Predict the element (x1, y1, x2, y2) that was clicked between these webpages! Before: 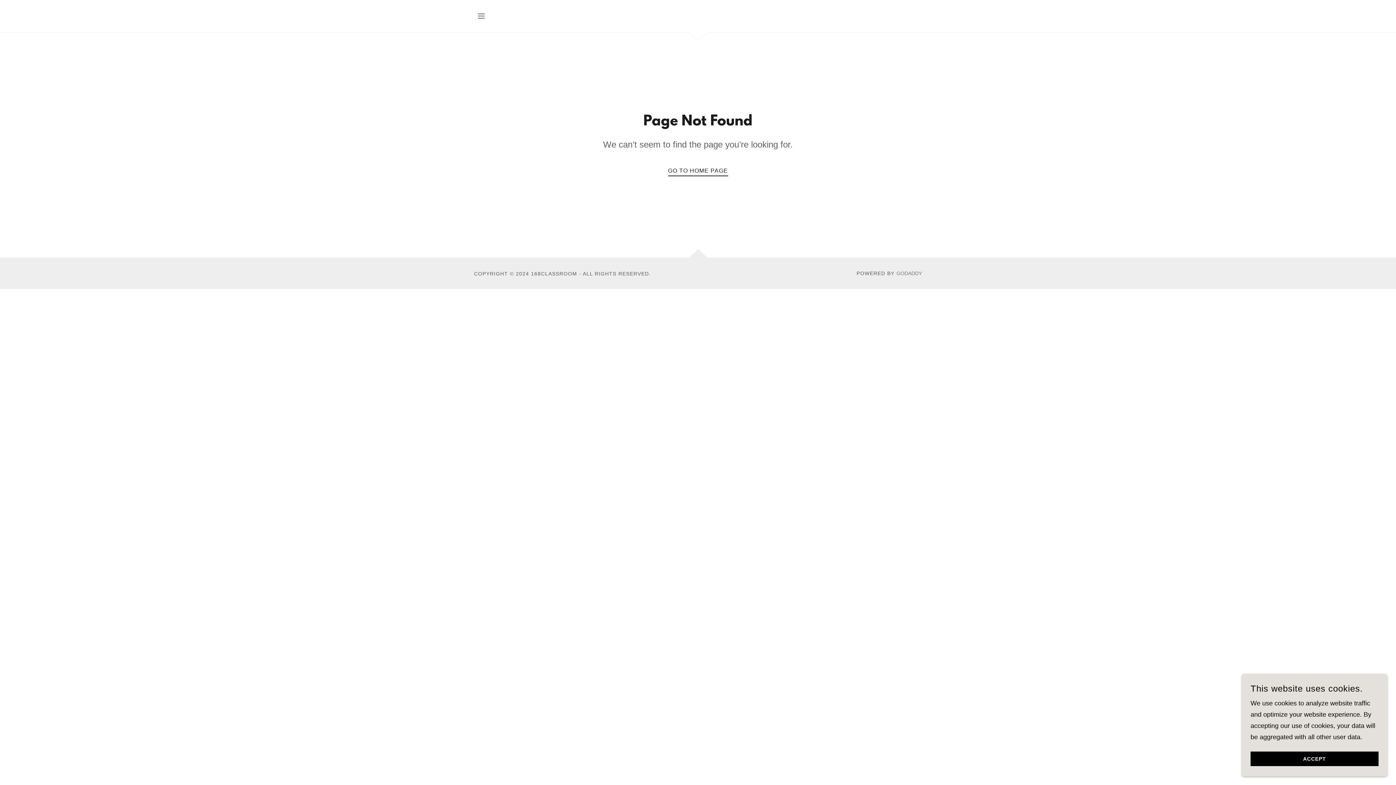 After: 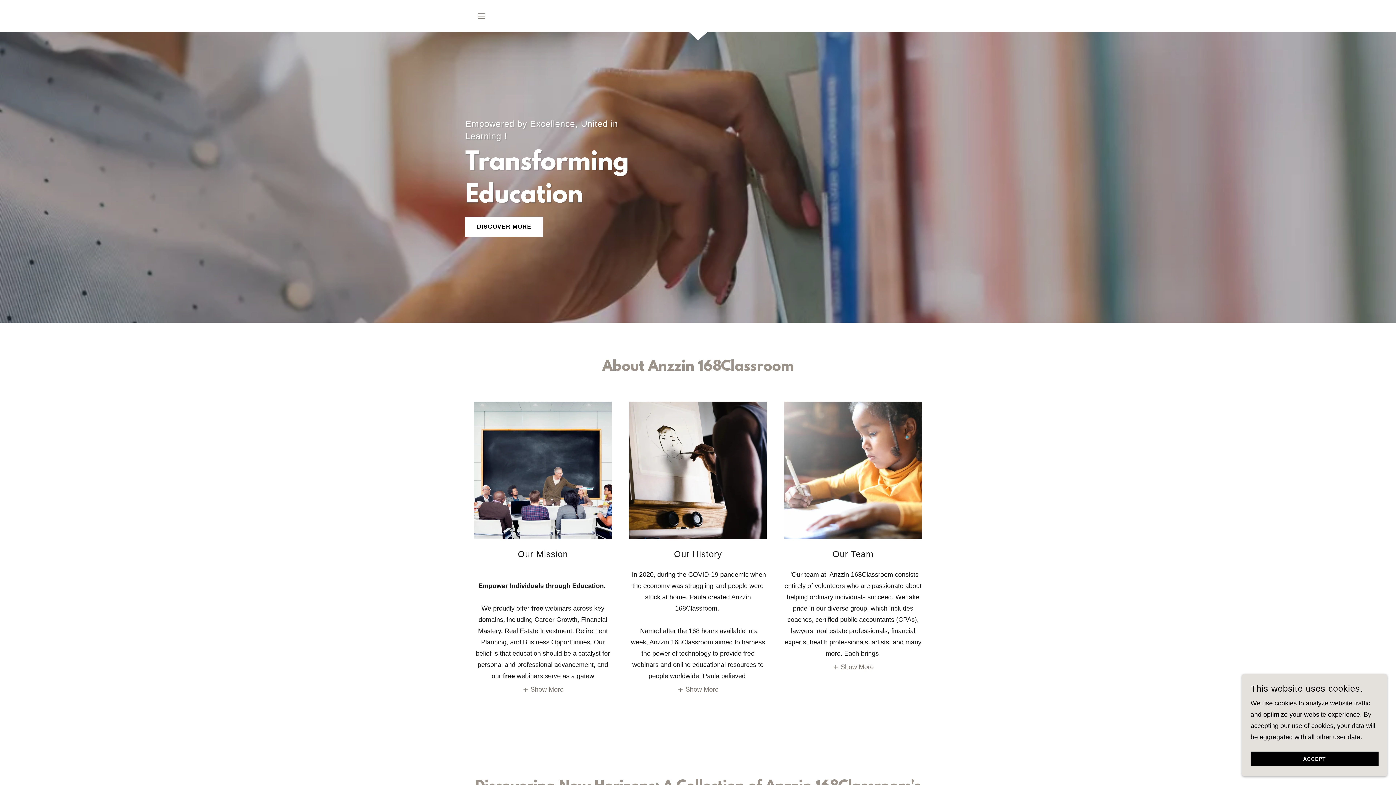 Action: bbox: (668, 161, 728, 176) label: GO TO HOME PAGE